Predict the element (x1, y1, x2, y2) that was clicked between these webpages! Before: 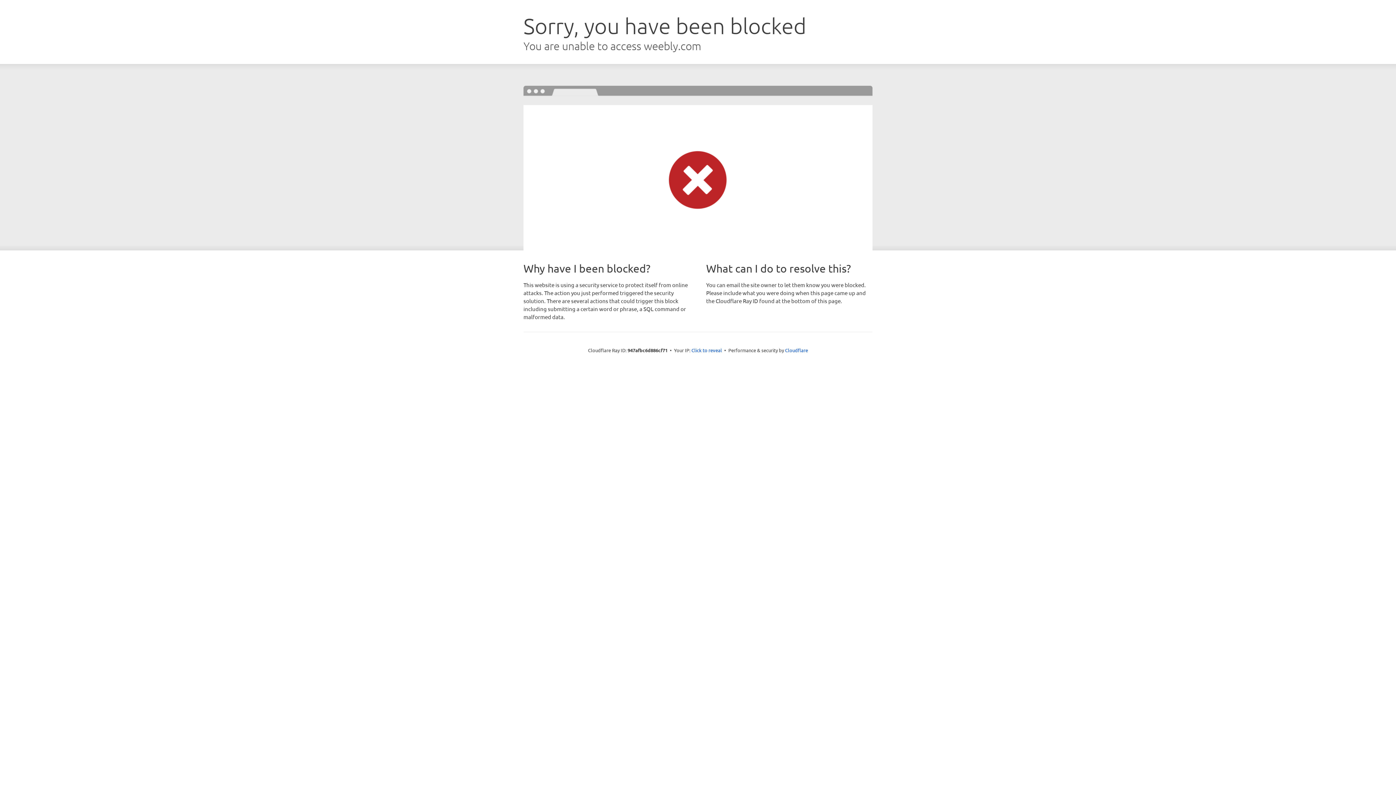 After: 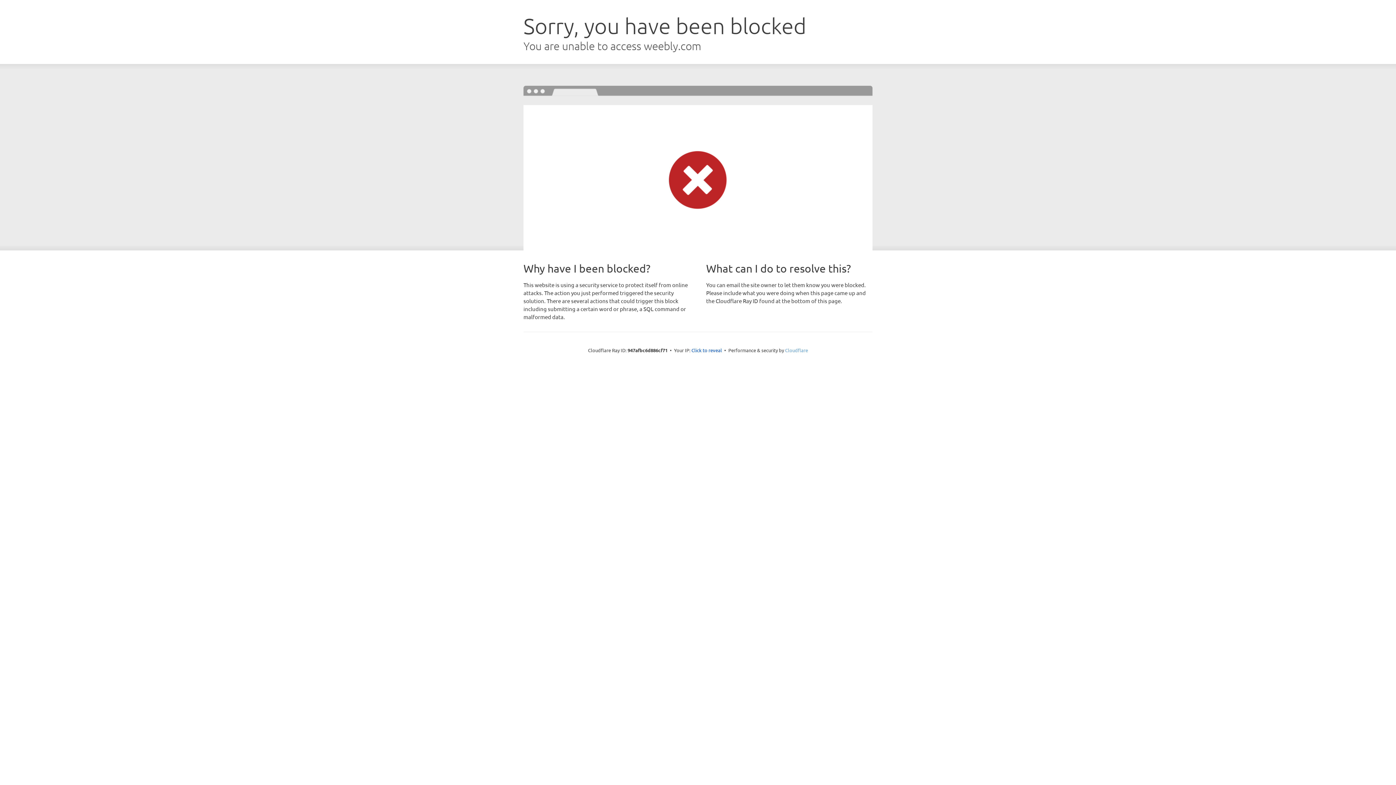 Action: label: Cloudflare bbox: (785, 347, 808, 353)